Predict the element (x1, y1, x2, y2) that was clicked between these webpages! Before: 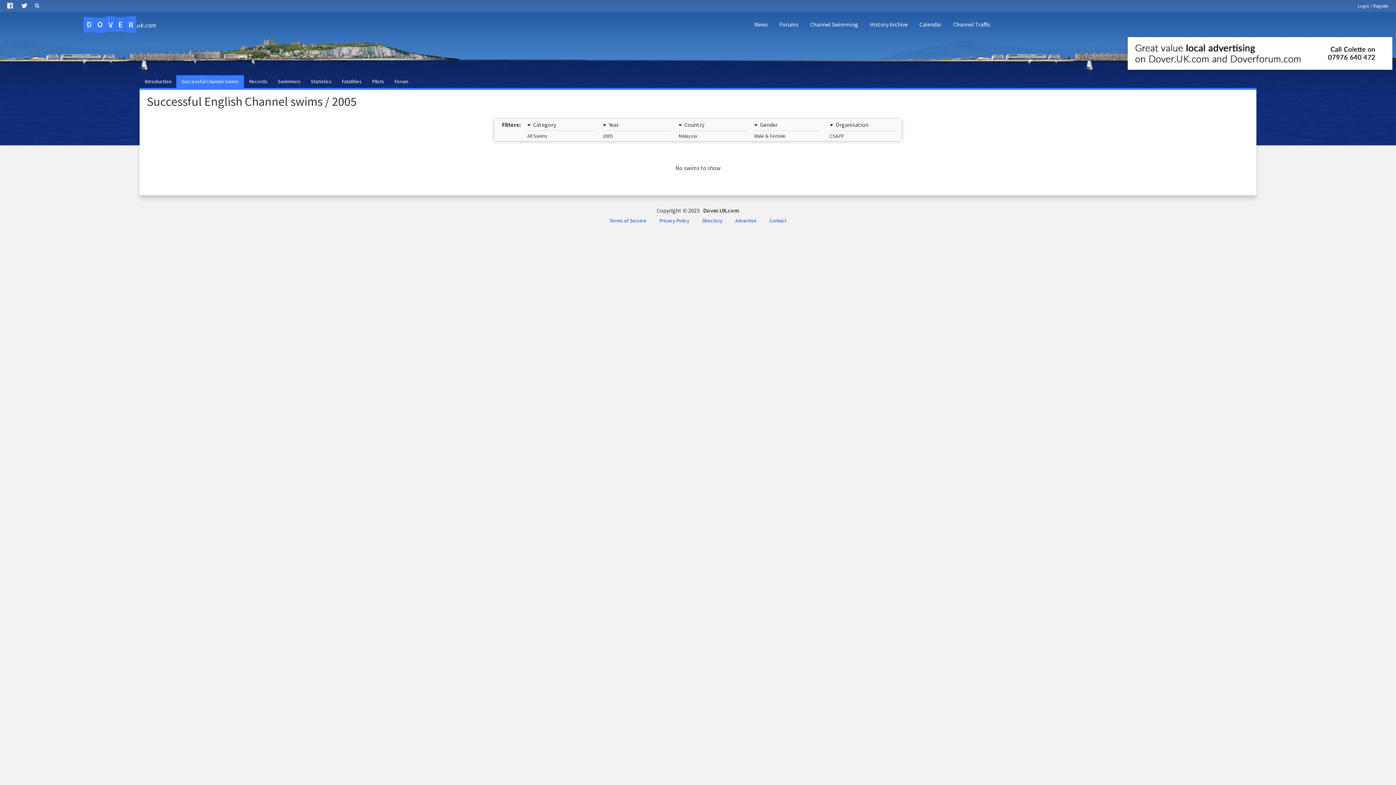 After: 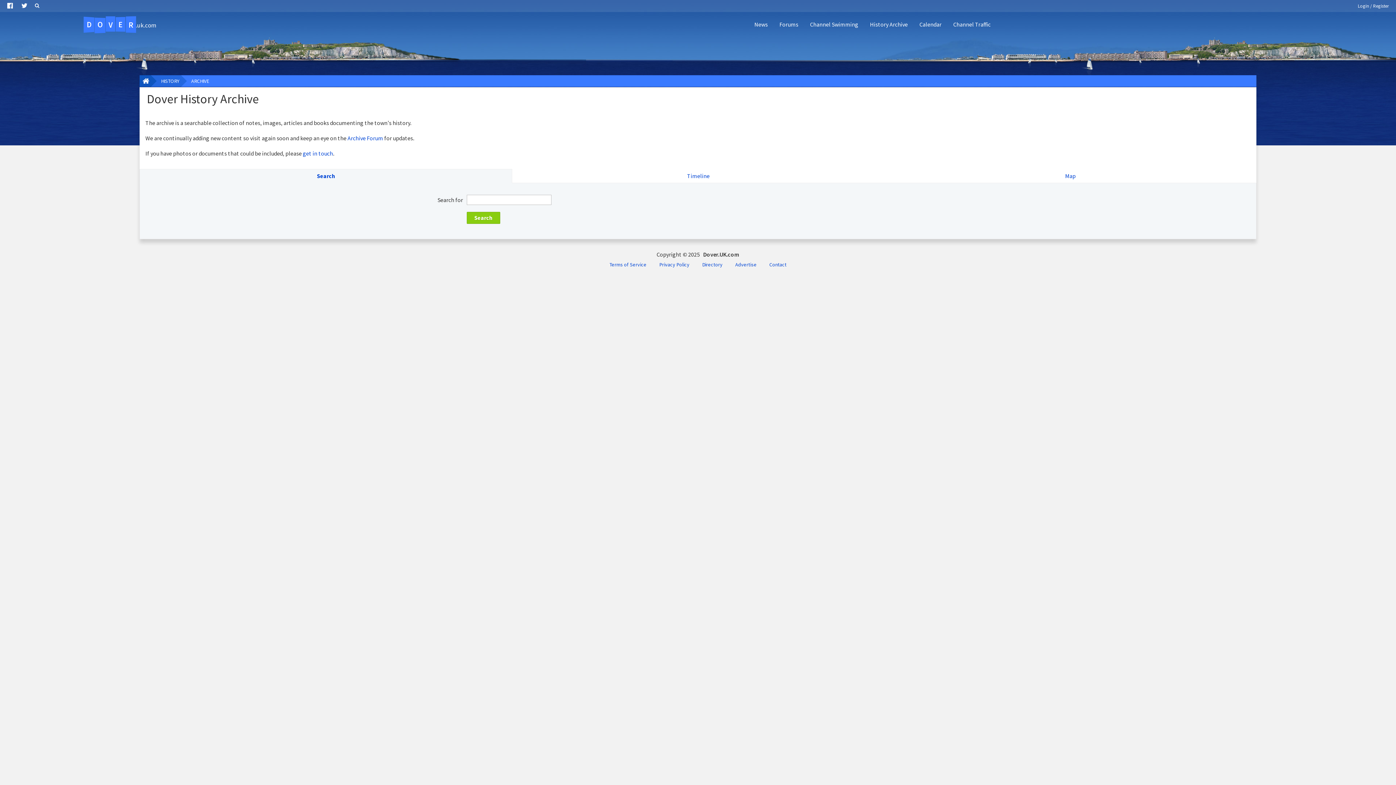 Action: label: History Archive bbox: (864, 14, 913, 34)